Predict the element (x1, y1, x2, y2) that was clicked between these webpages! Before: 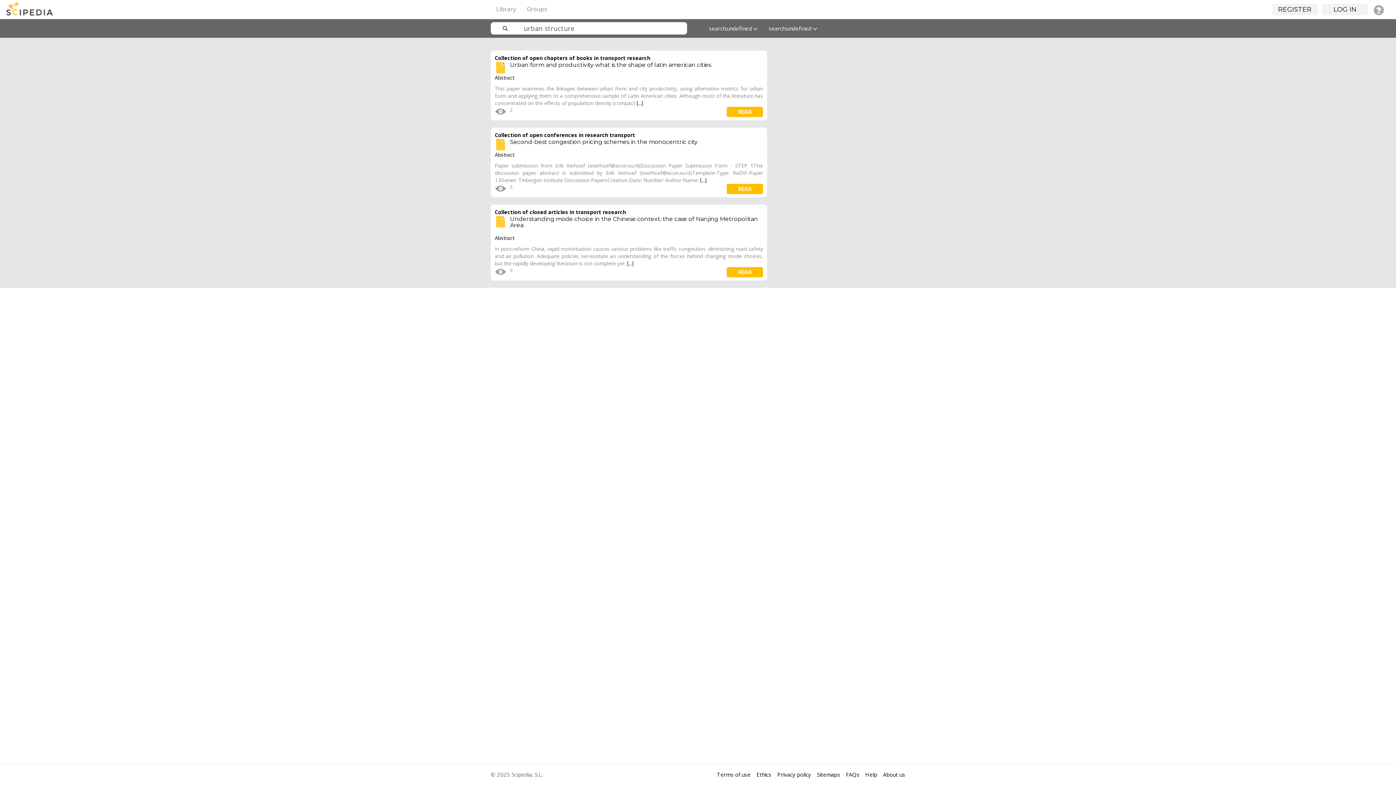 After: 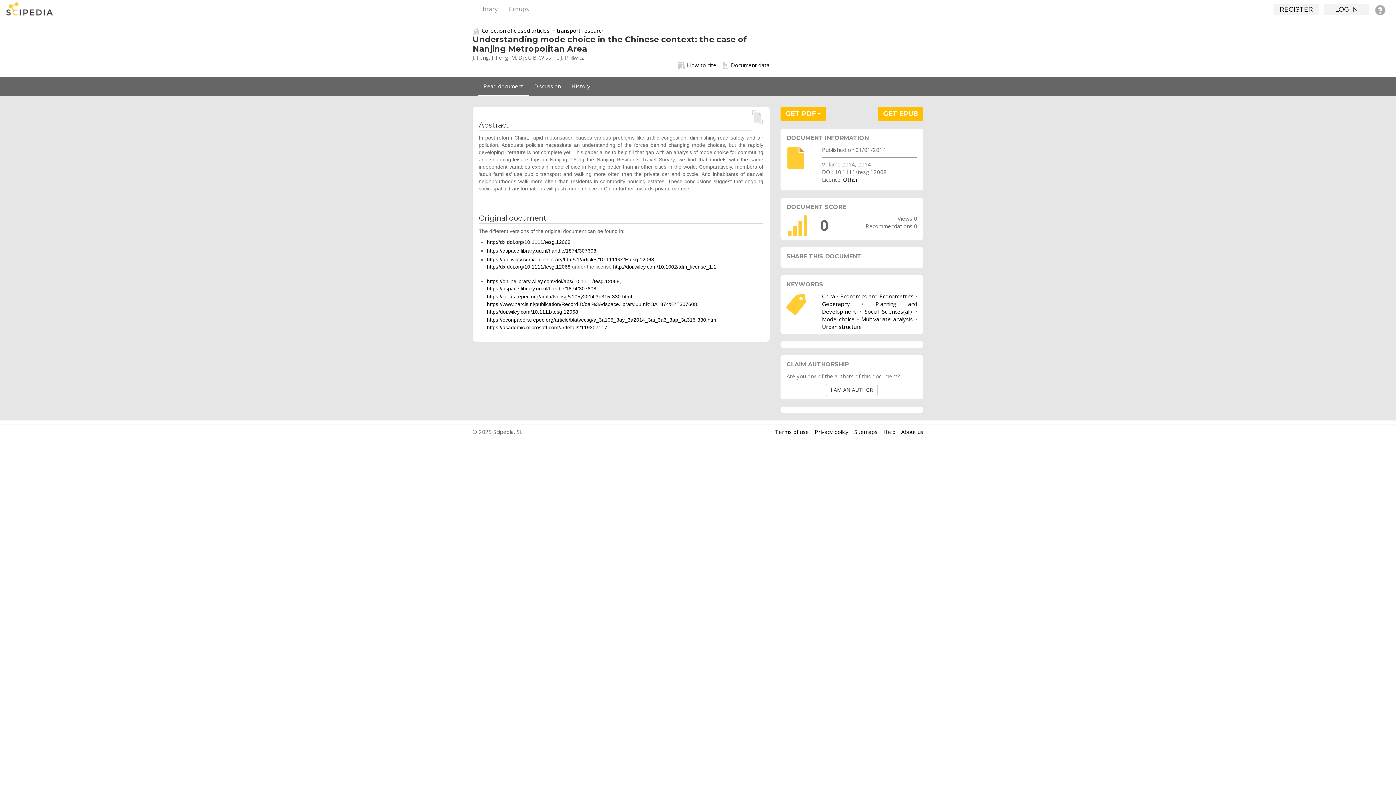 Action: bbox: (726, 267, 763, 277) label: READ